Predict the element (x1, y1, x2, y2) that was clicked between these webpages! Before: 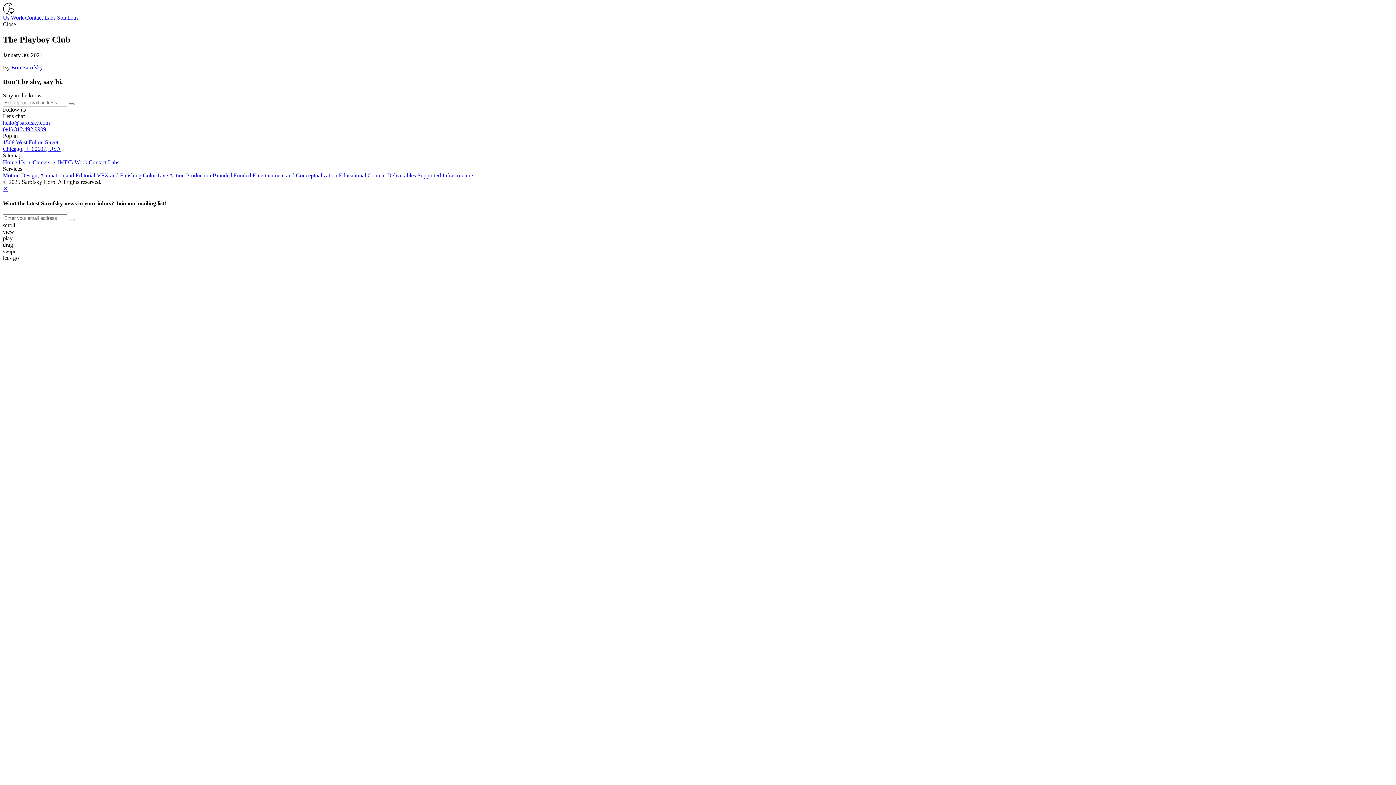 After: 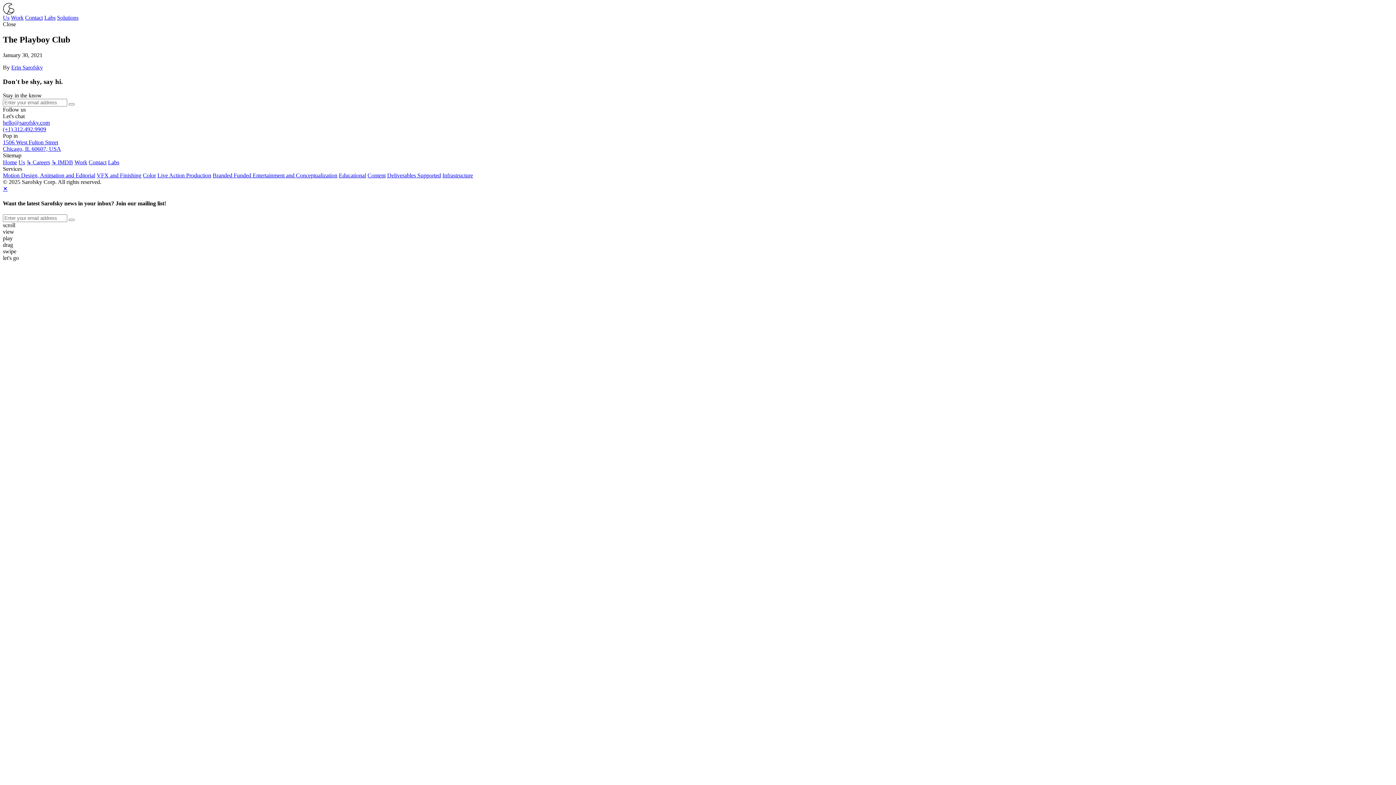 Action: label: Labs bbox: (44, 14, 55, 20)